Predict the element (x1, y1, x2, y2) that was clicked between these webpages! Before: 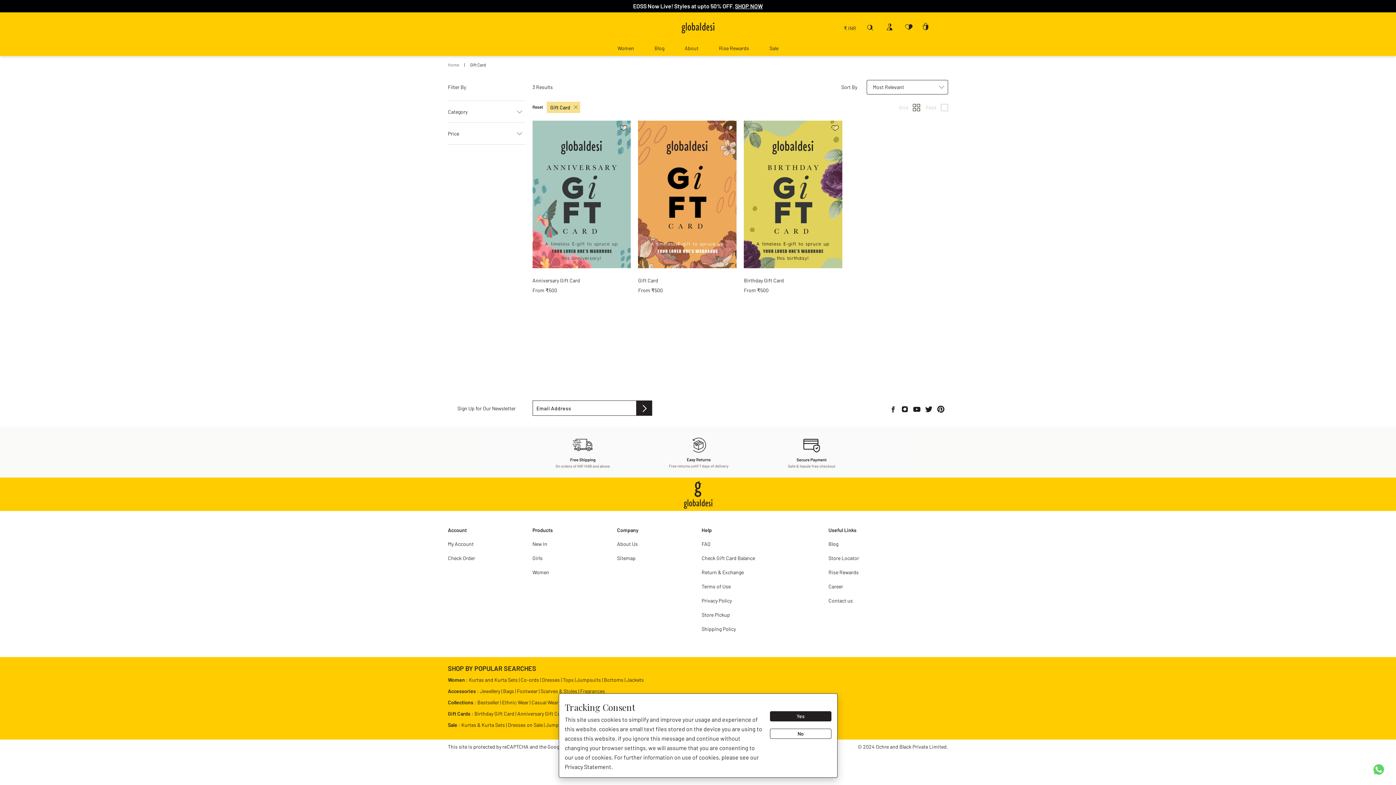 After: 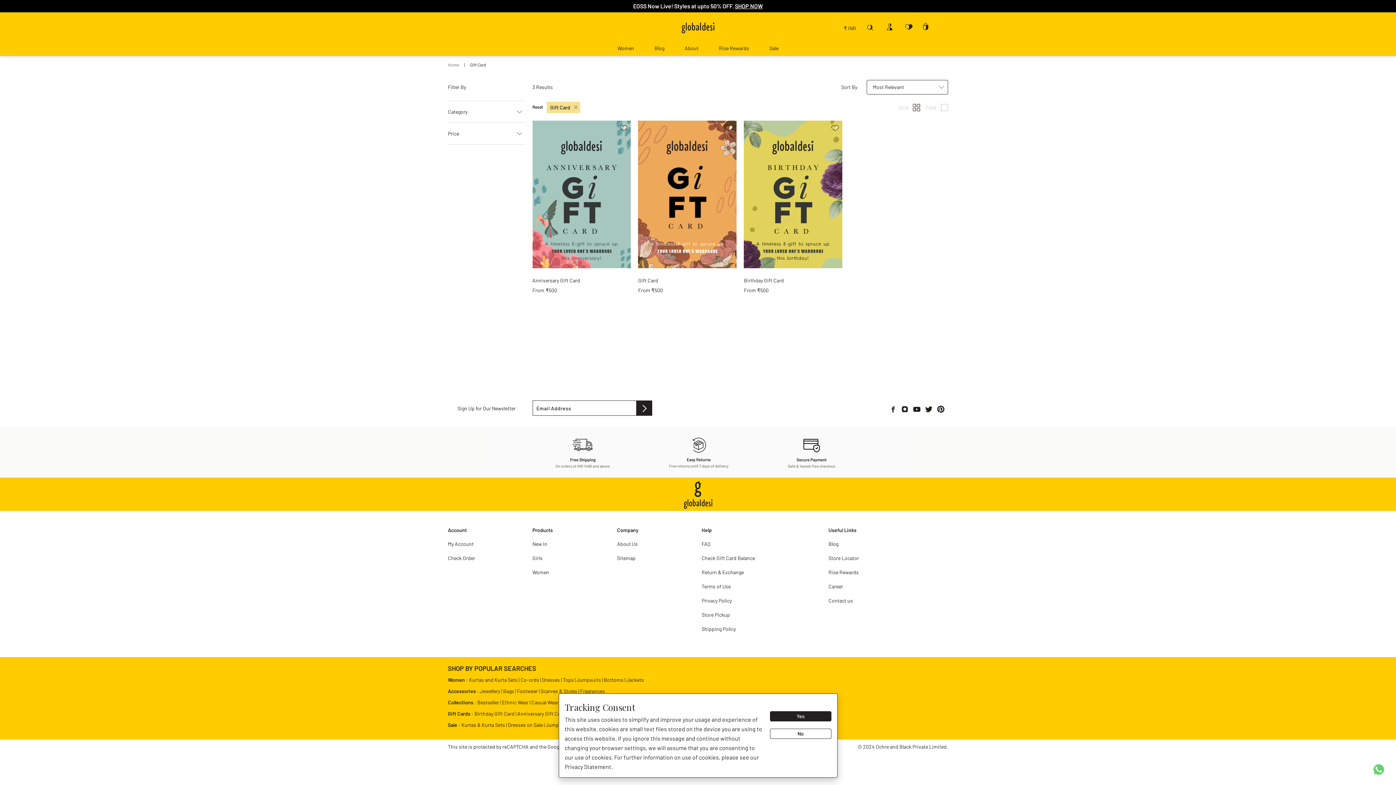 Action: bbox: (925, 402, 932, 413)